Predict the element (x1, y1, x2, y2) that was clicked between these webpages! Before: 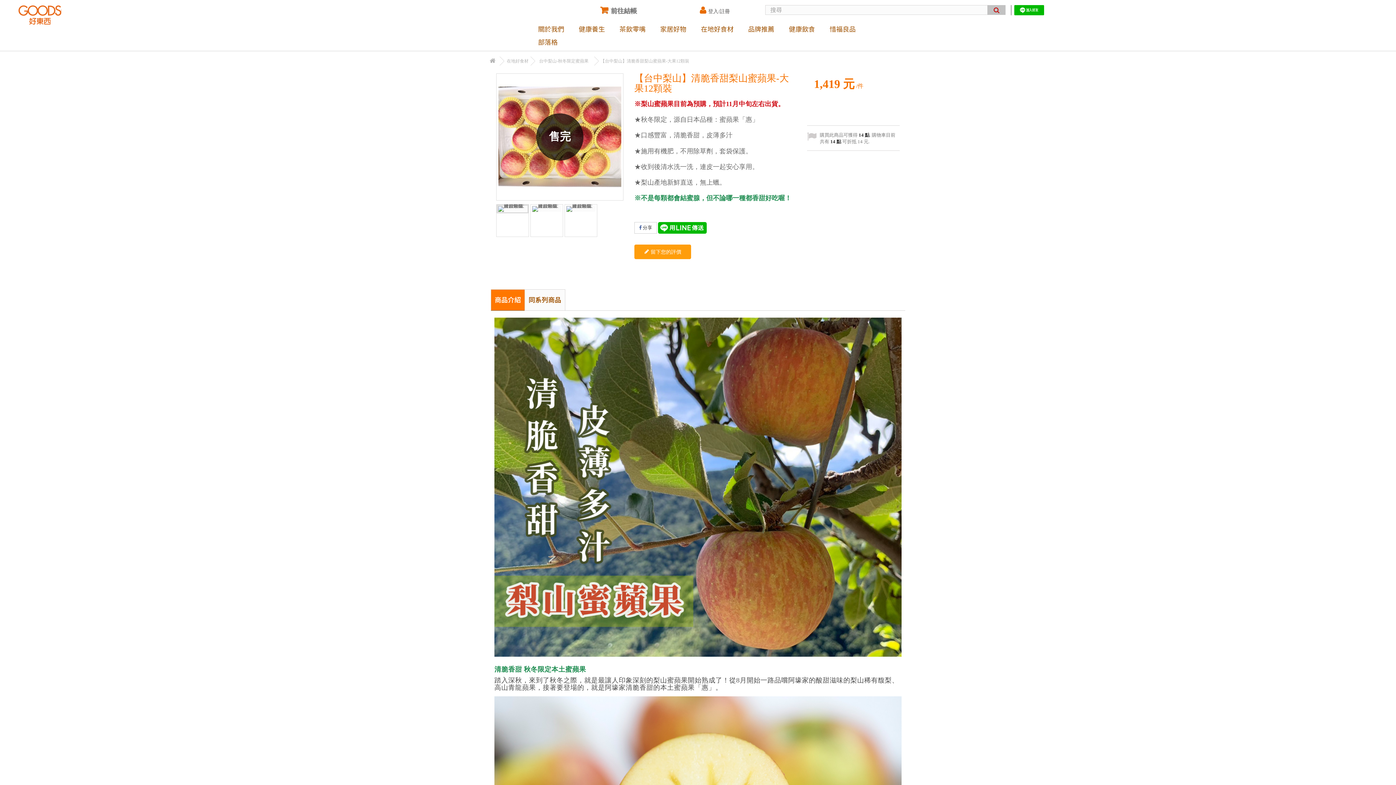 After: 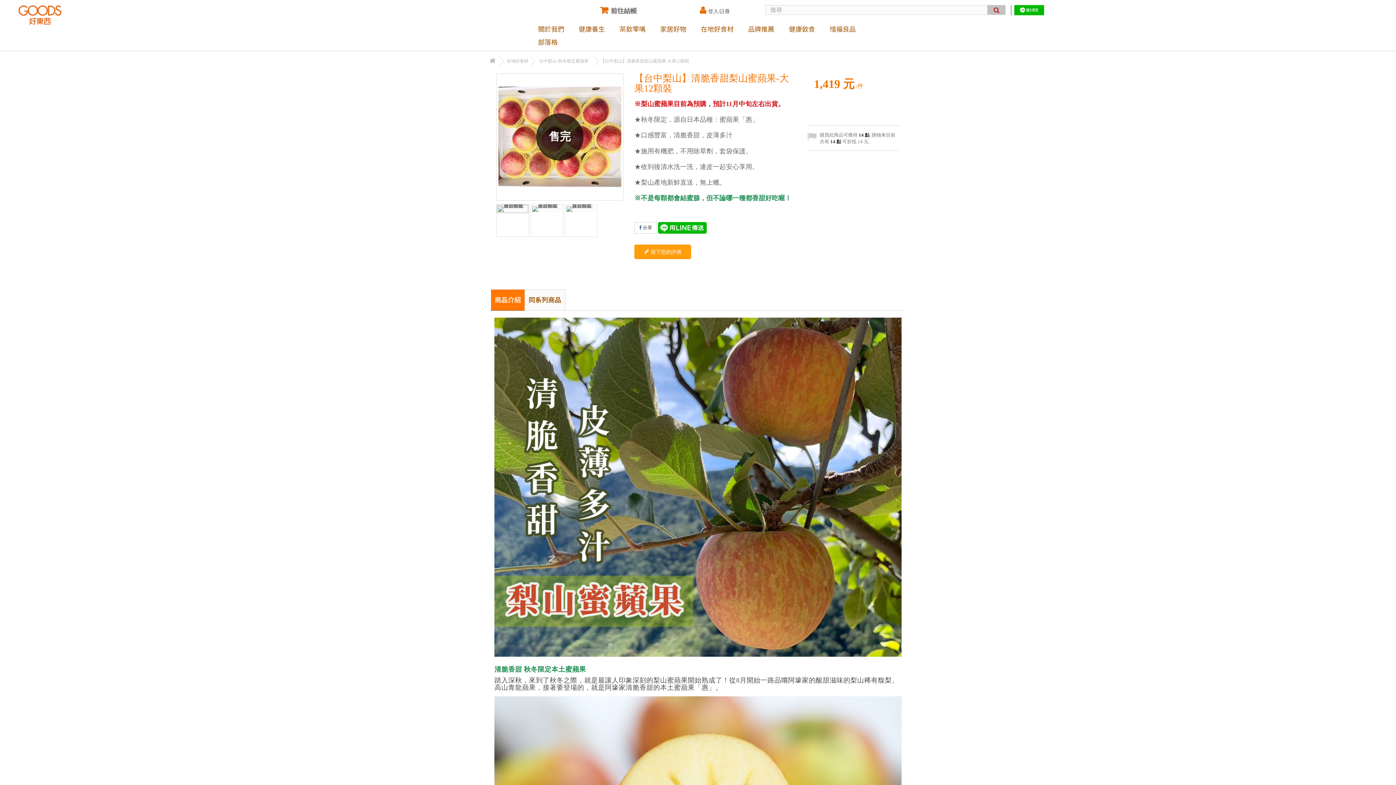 Action: bbox: (490, 289, 525, 310) label: 商品介紹